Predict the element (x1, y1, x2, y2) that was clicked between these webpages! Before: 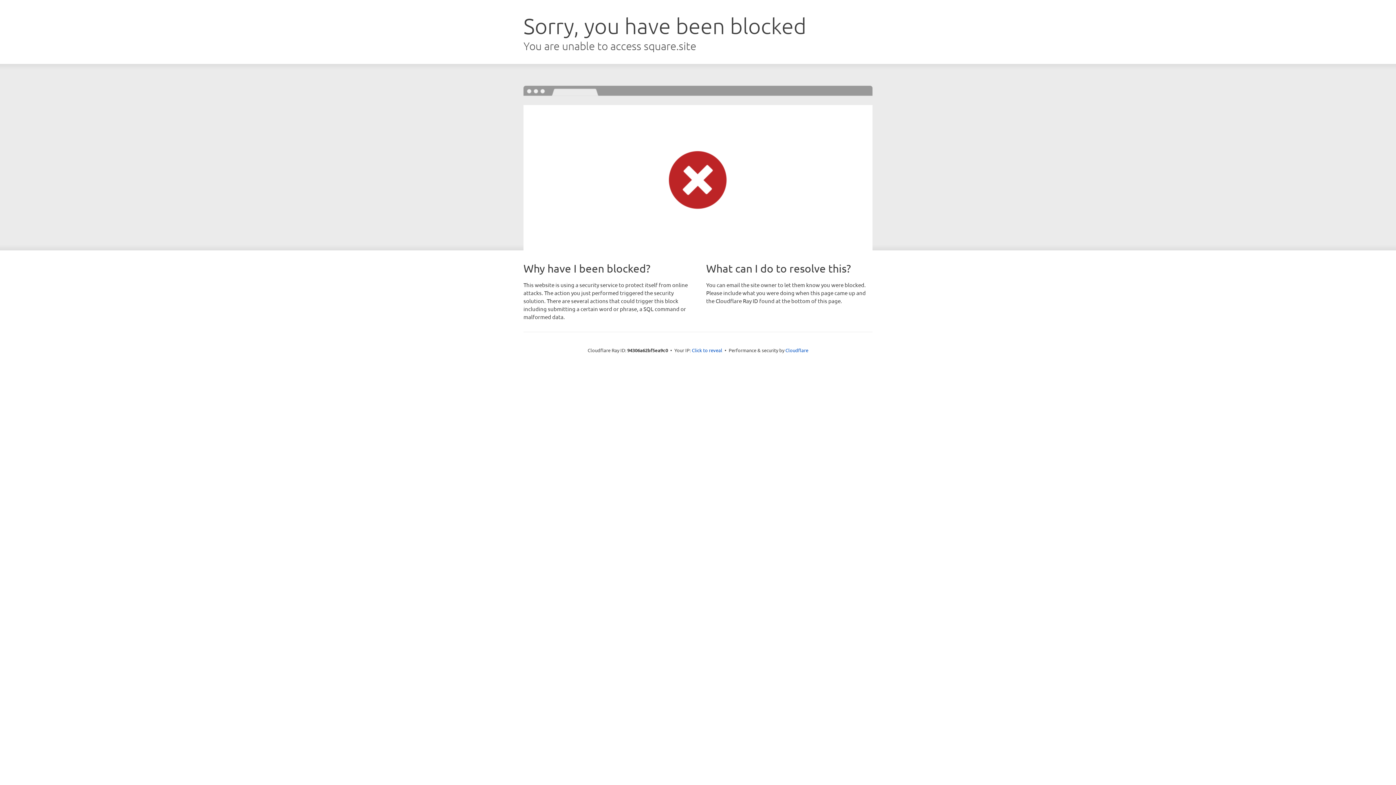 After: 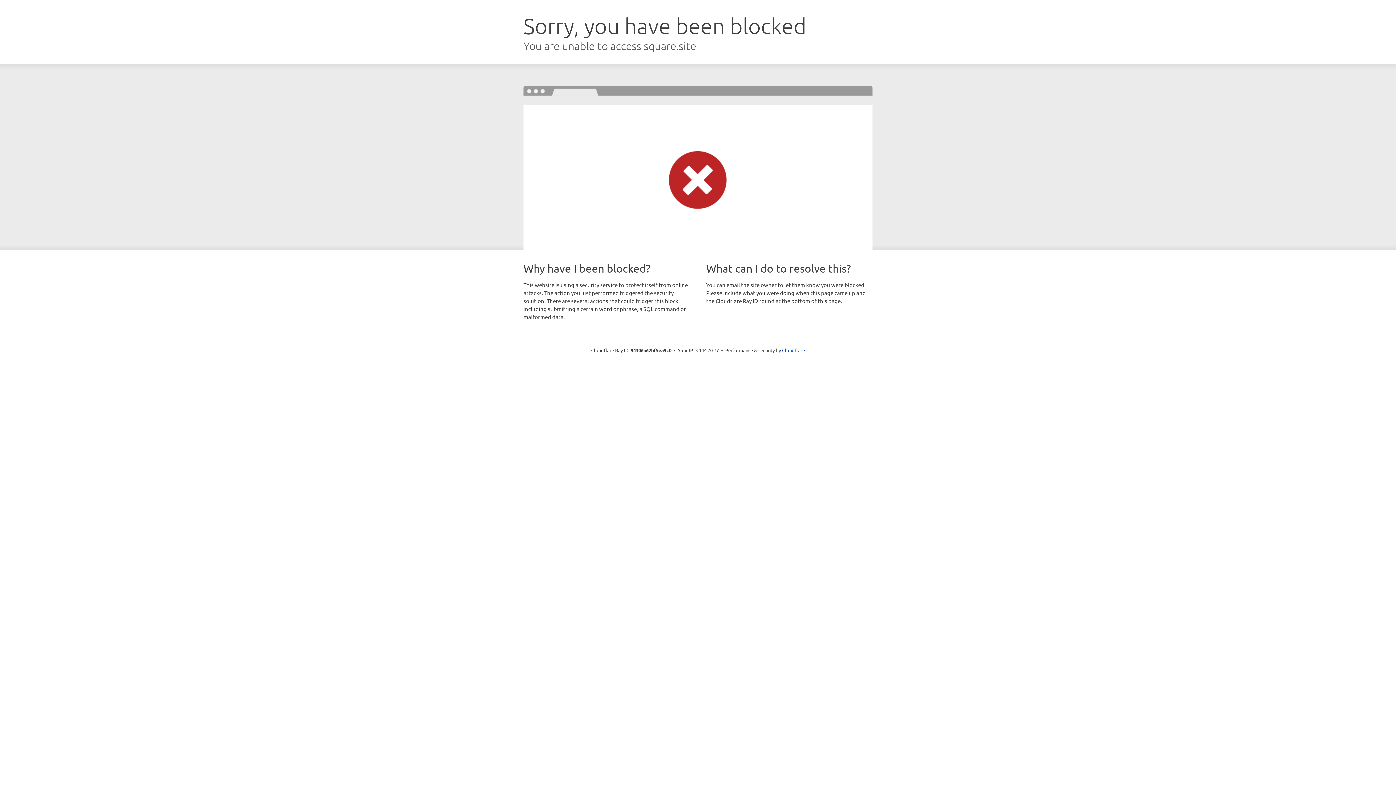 Action: bbox: (692, 346, 722, 353) label: Click to reveal